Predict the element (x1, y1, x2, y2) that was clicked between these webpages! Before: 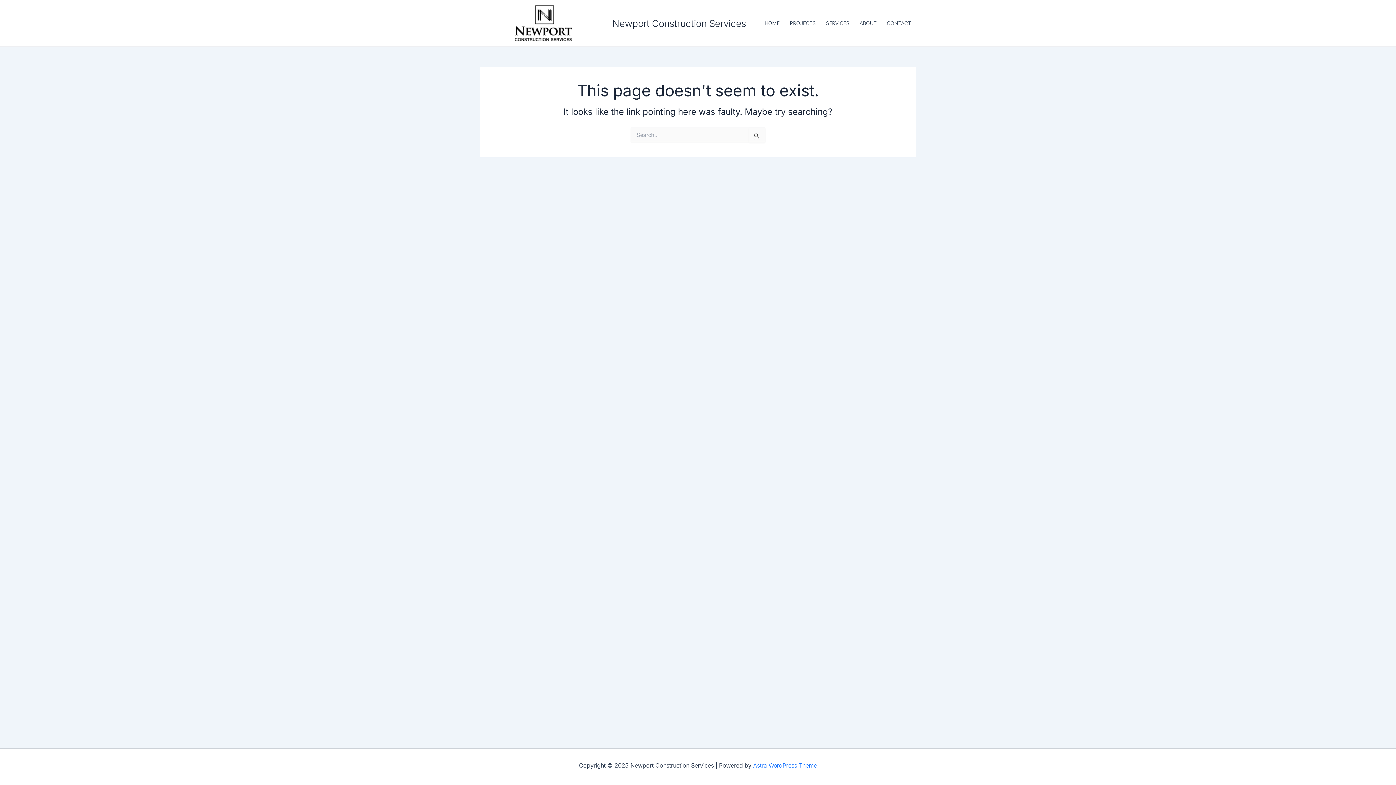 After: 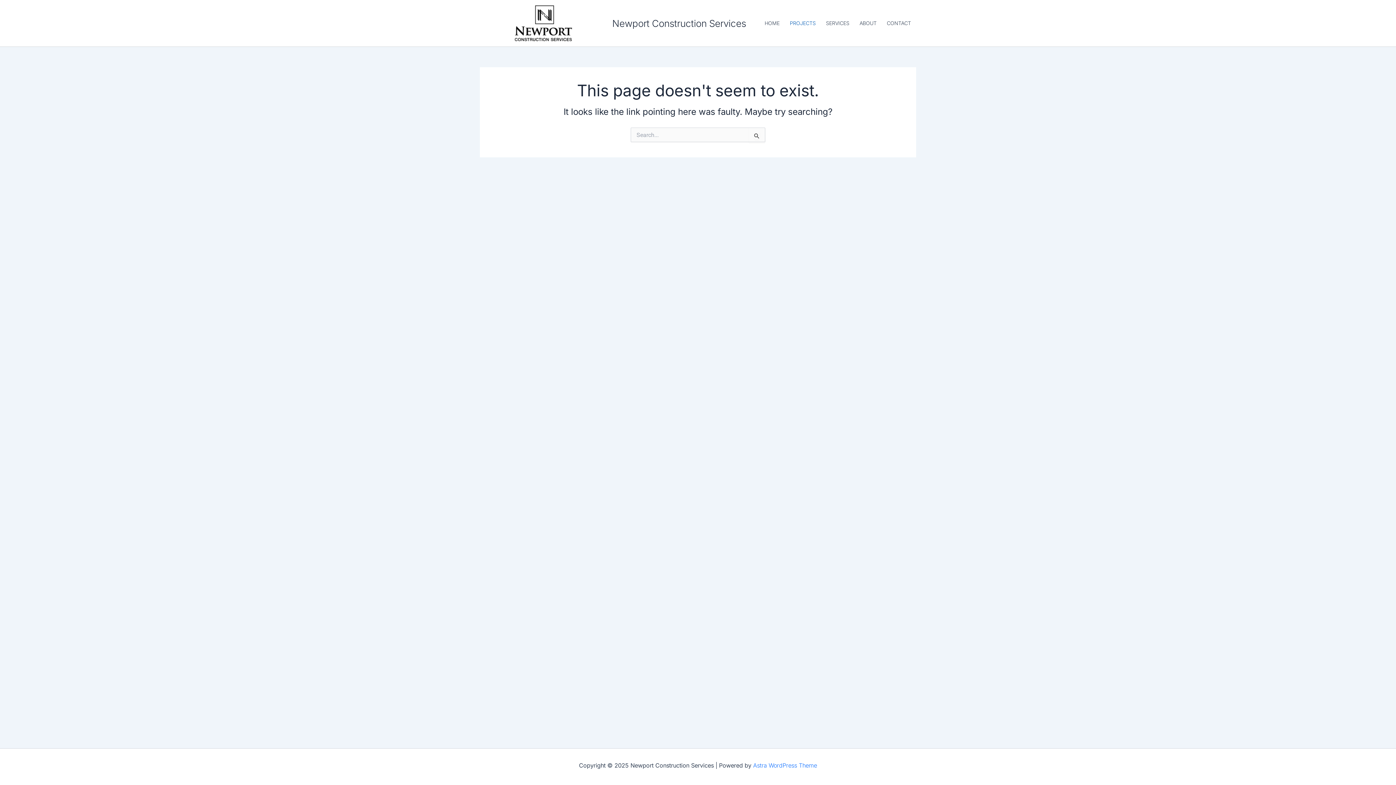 Action: bbox: (784, 8, 821, 37) label: PROJECTS